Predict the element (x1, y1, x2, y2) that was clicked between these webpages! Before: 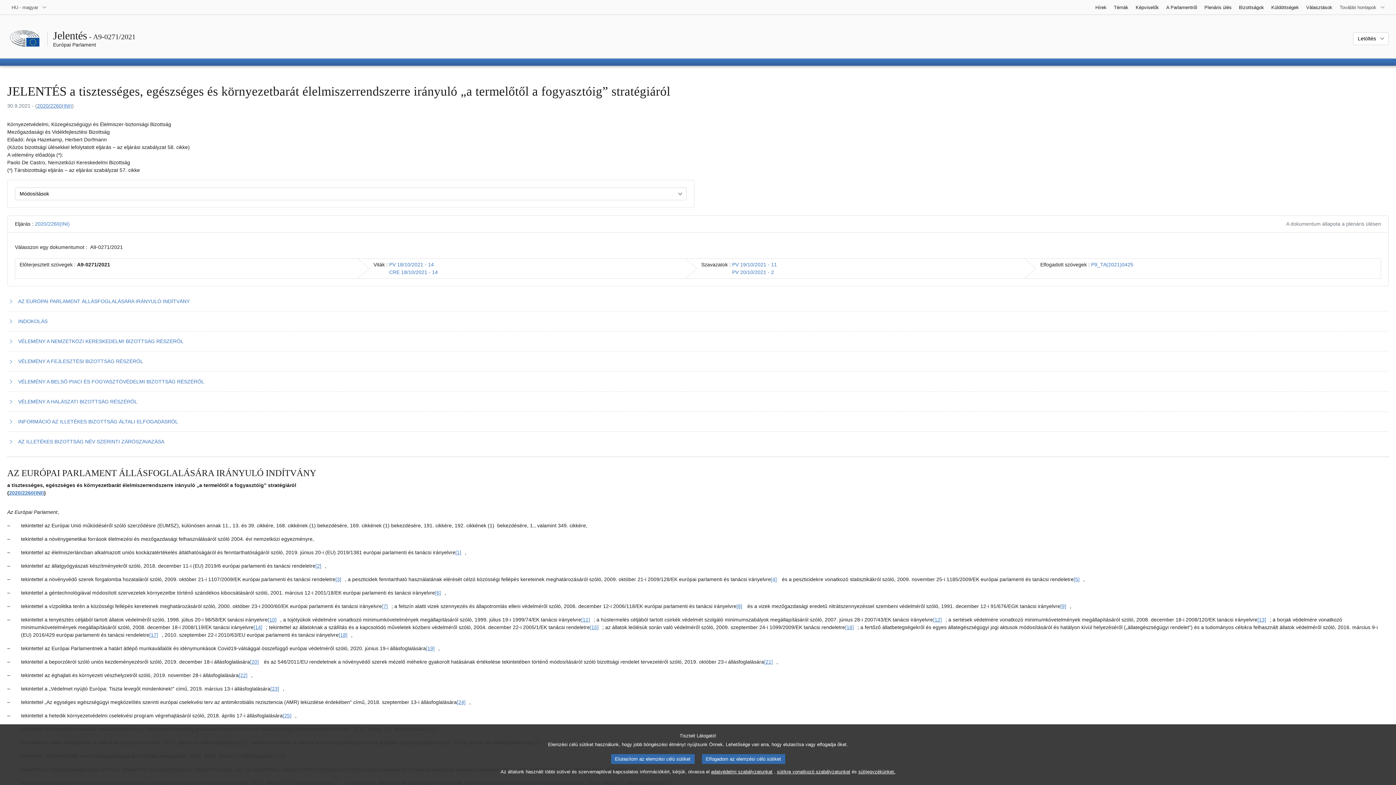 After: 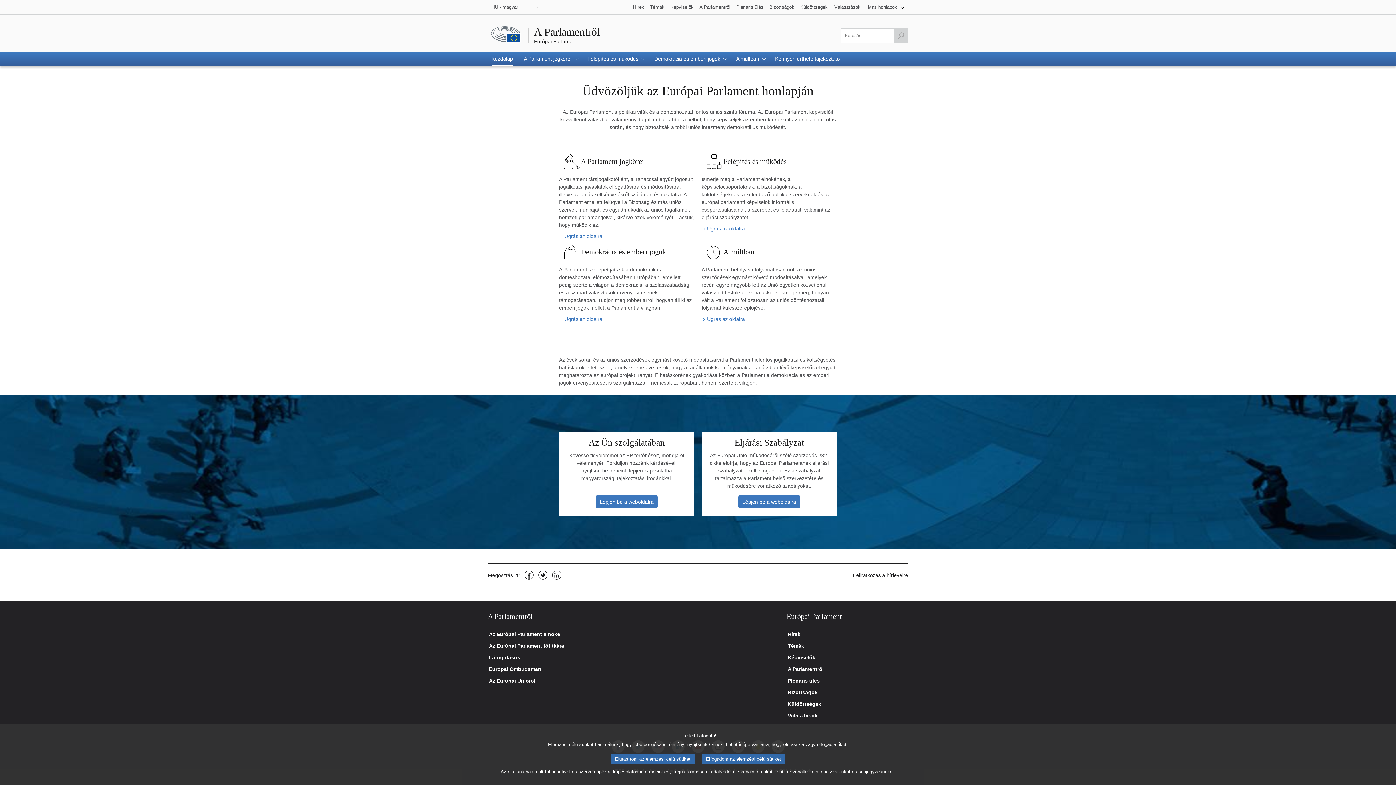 Action: bbox: (1162, 0, 1201, 14) label: A Parlamentről